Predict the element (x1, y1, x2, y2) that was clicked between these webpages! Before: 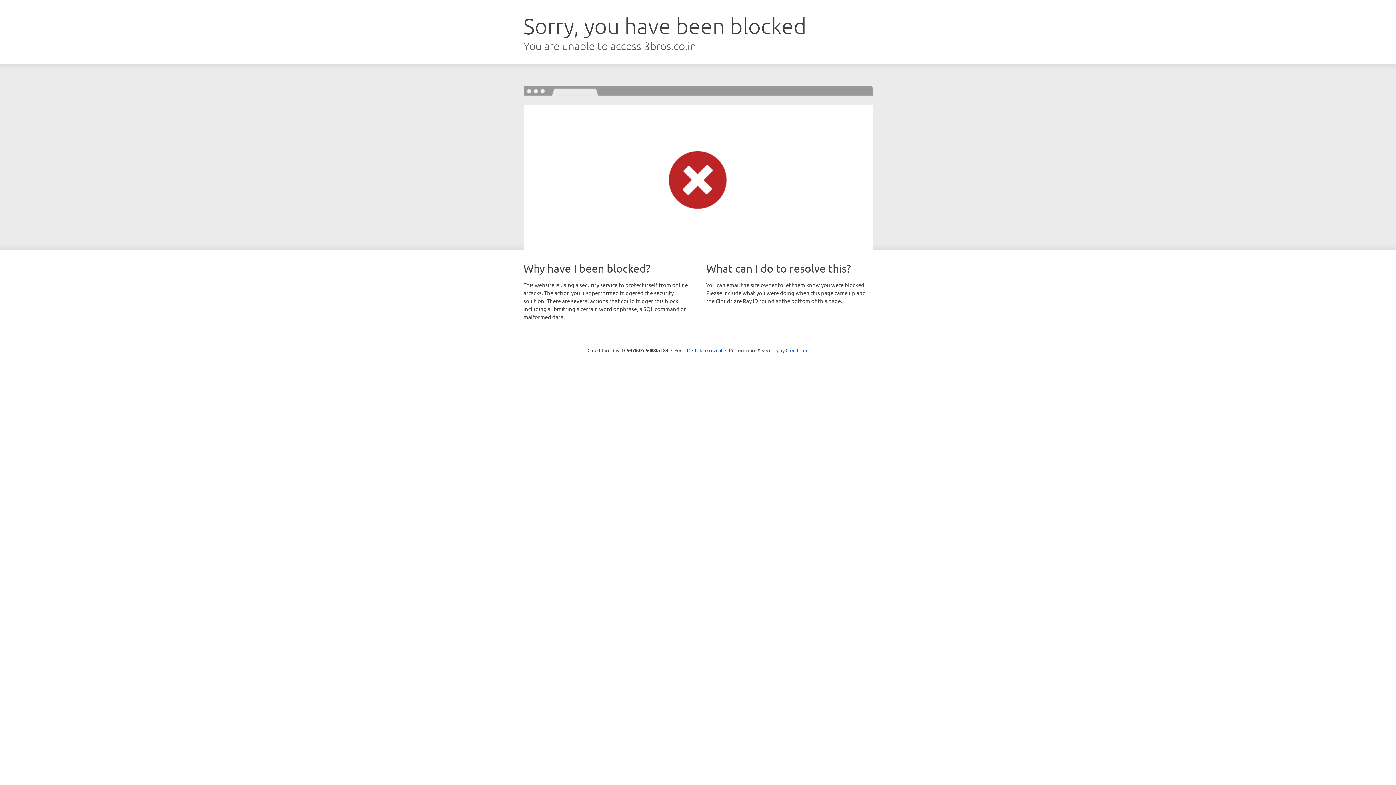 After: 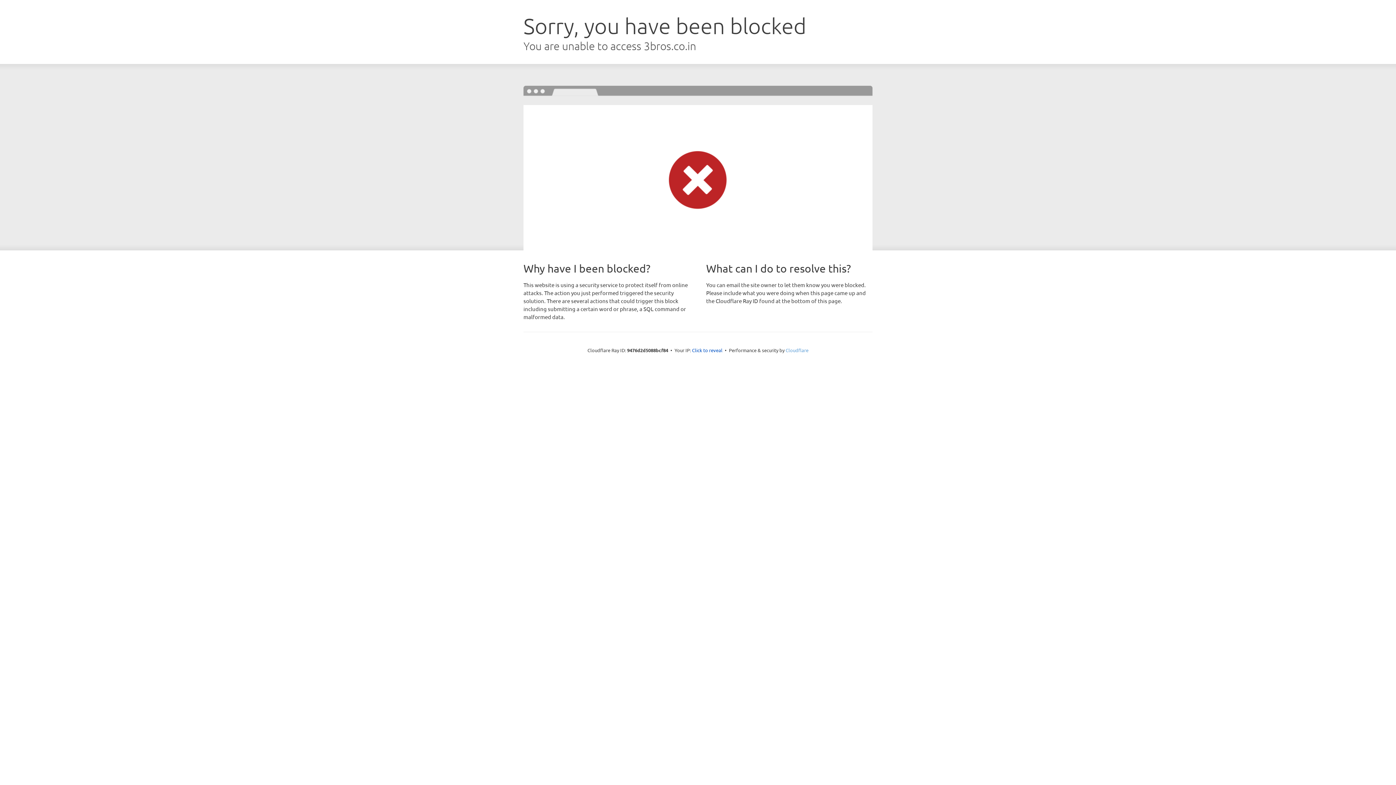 Action: bbox: (785, 347, 808, 353) label: Cloudflare